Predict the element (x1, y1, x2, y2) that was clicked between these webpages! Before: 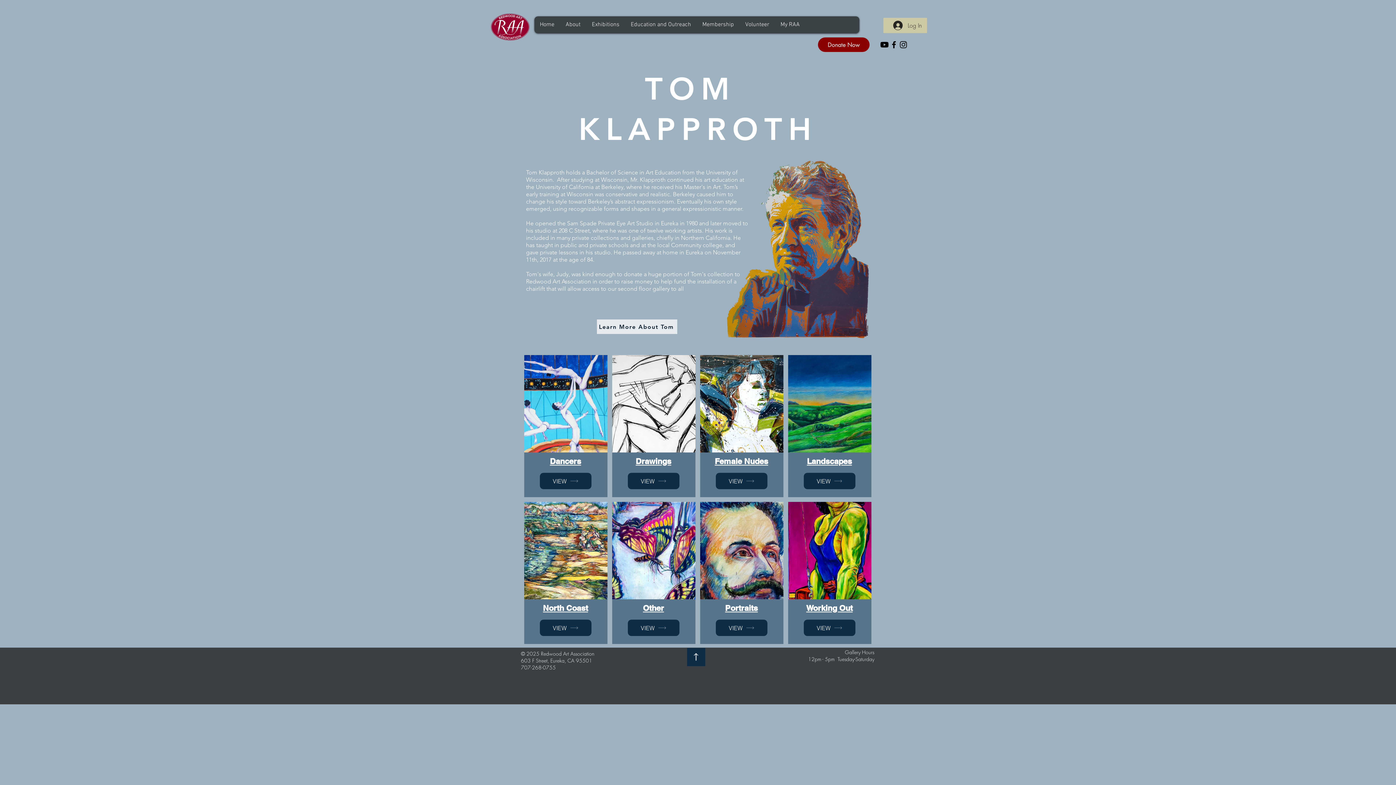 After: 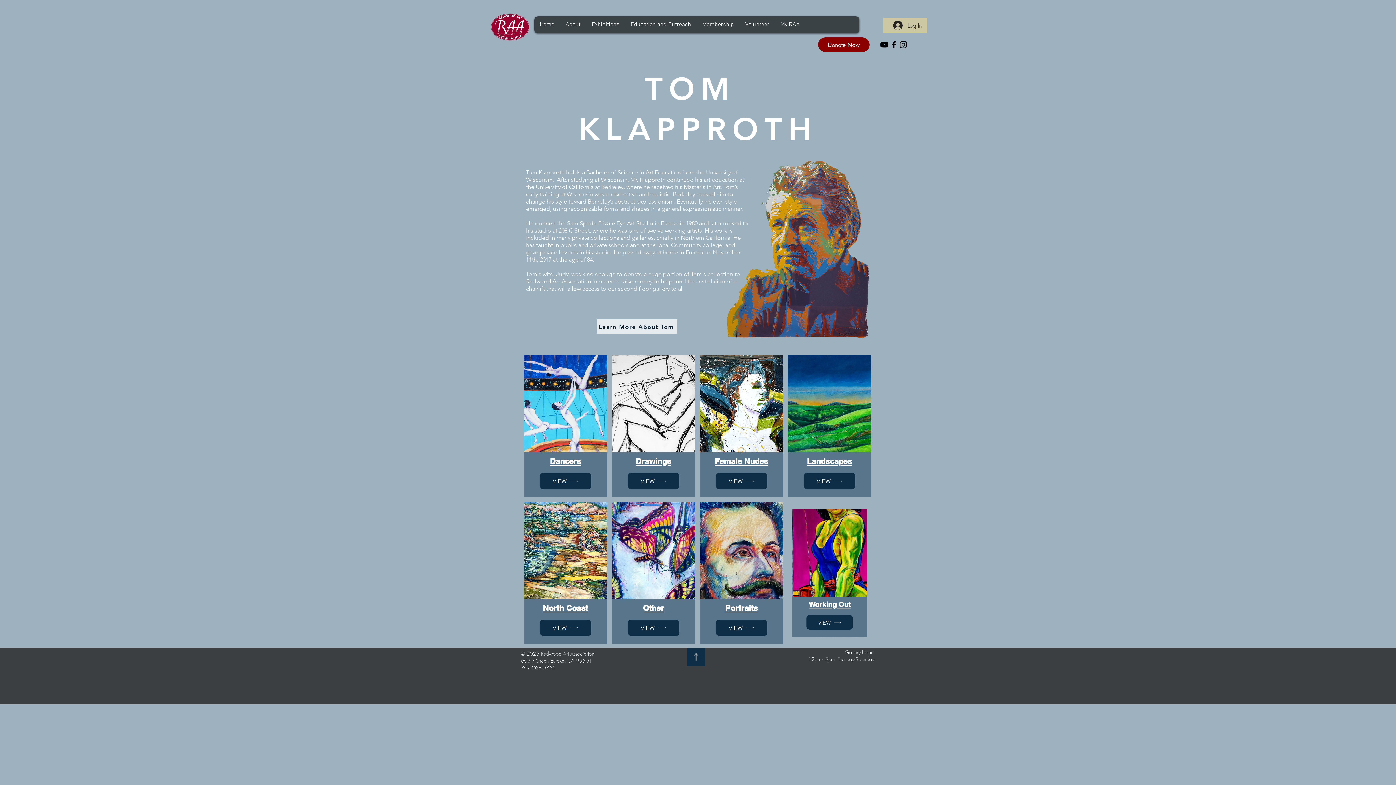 Action: bbox: (806, 603, 852, 613) label: Working Out